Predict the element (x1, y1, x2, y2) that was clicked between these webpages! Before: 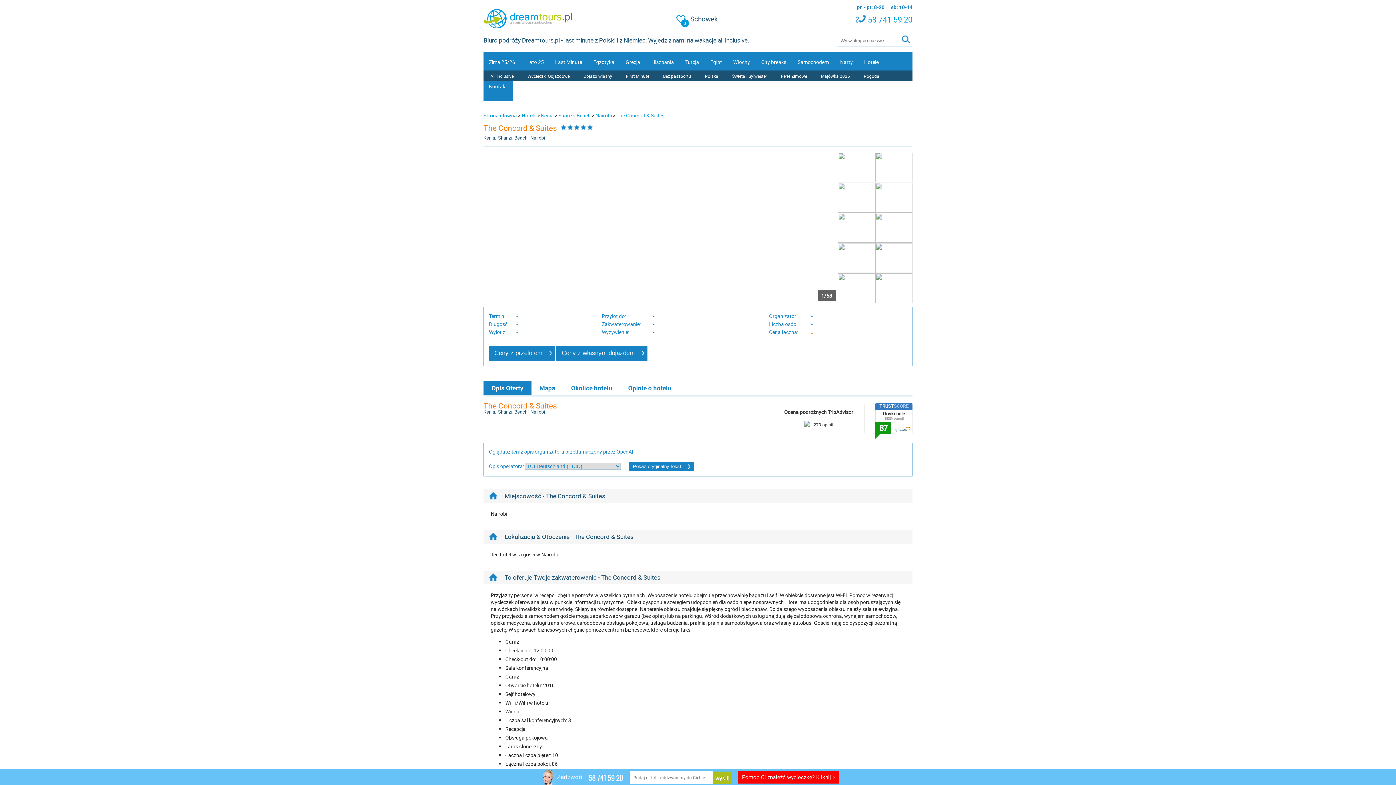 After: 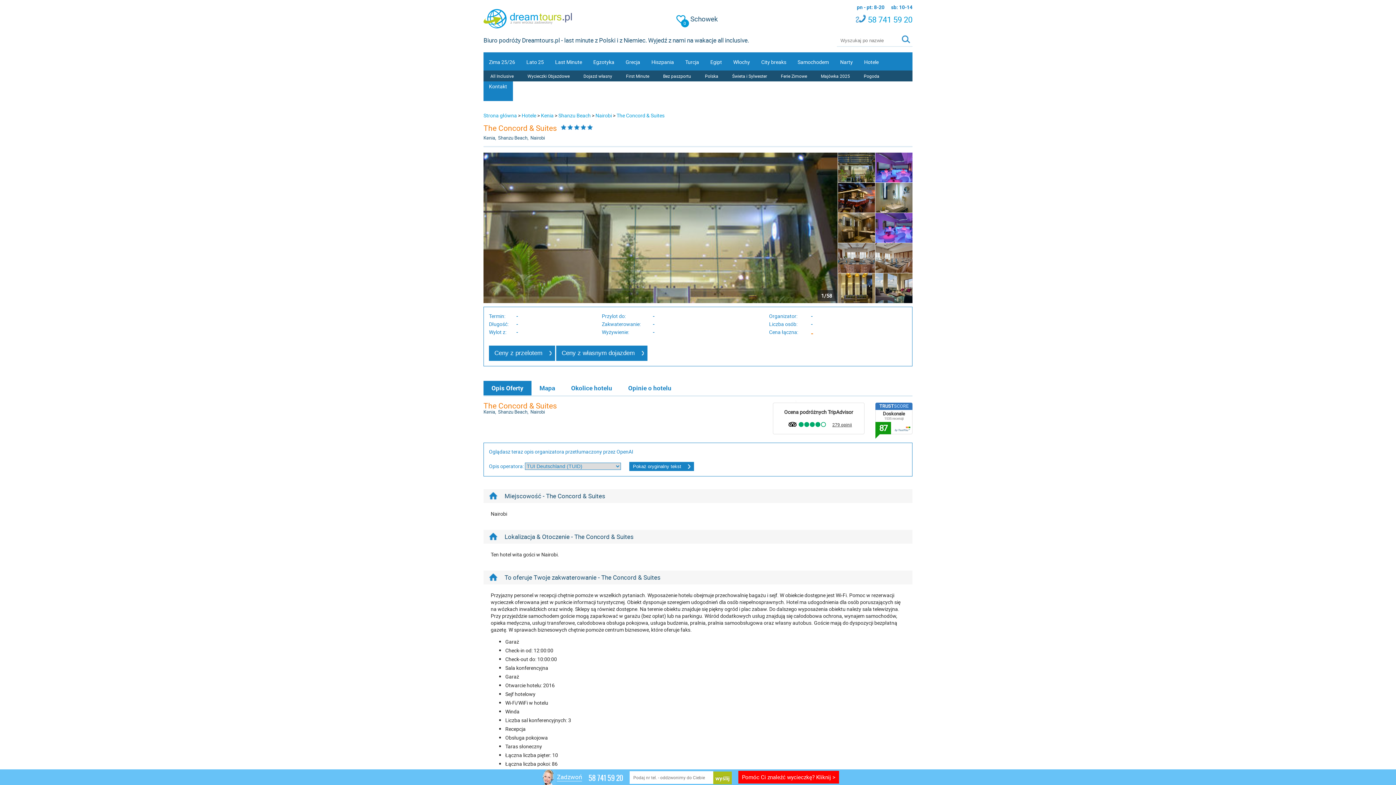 Action: label: The Concord & Suites bbox: (616, 112, 664, 118)